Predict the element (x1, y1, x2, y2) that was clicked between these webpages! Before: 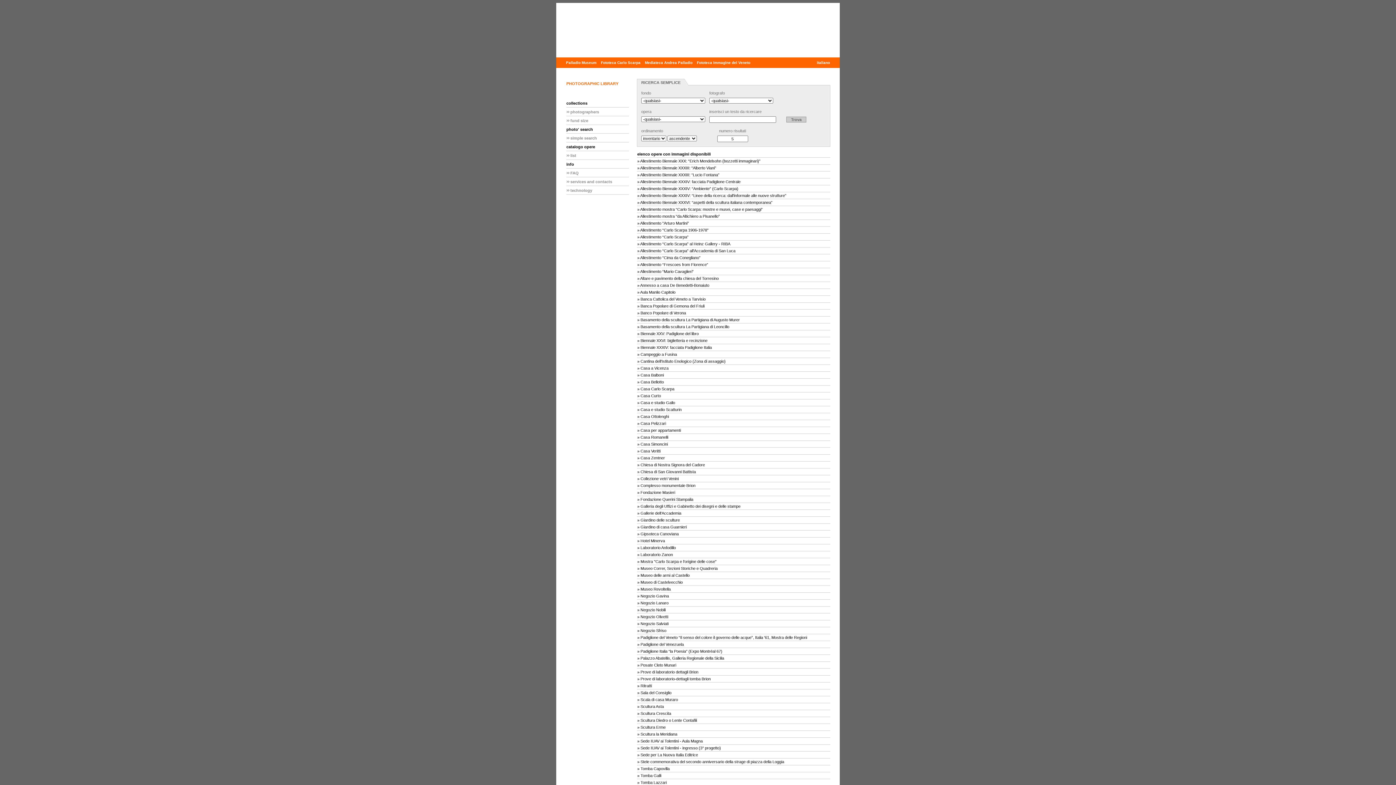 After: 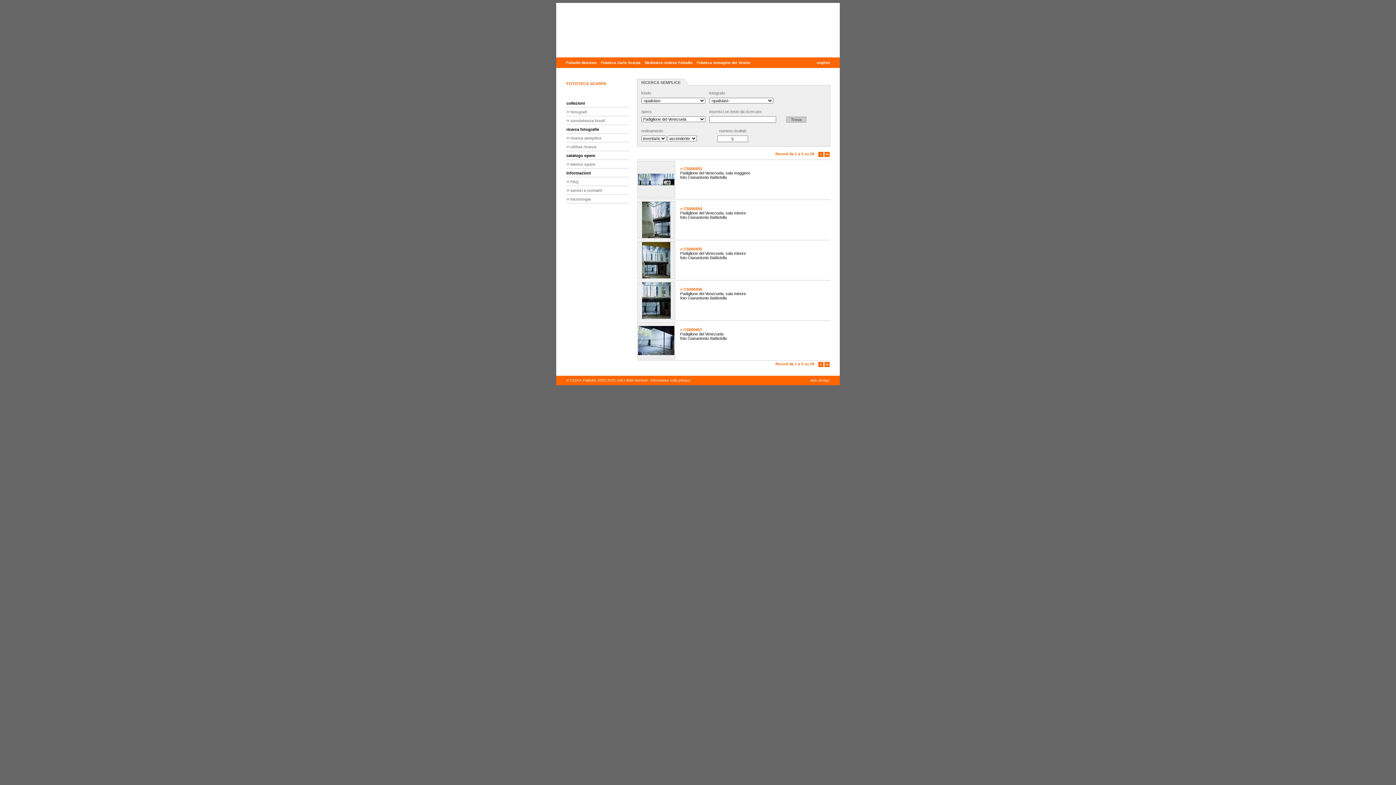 Action: label: » Padiglione del Venezuela bbox: (637, 642, 684, 646)